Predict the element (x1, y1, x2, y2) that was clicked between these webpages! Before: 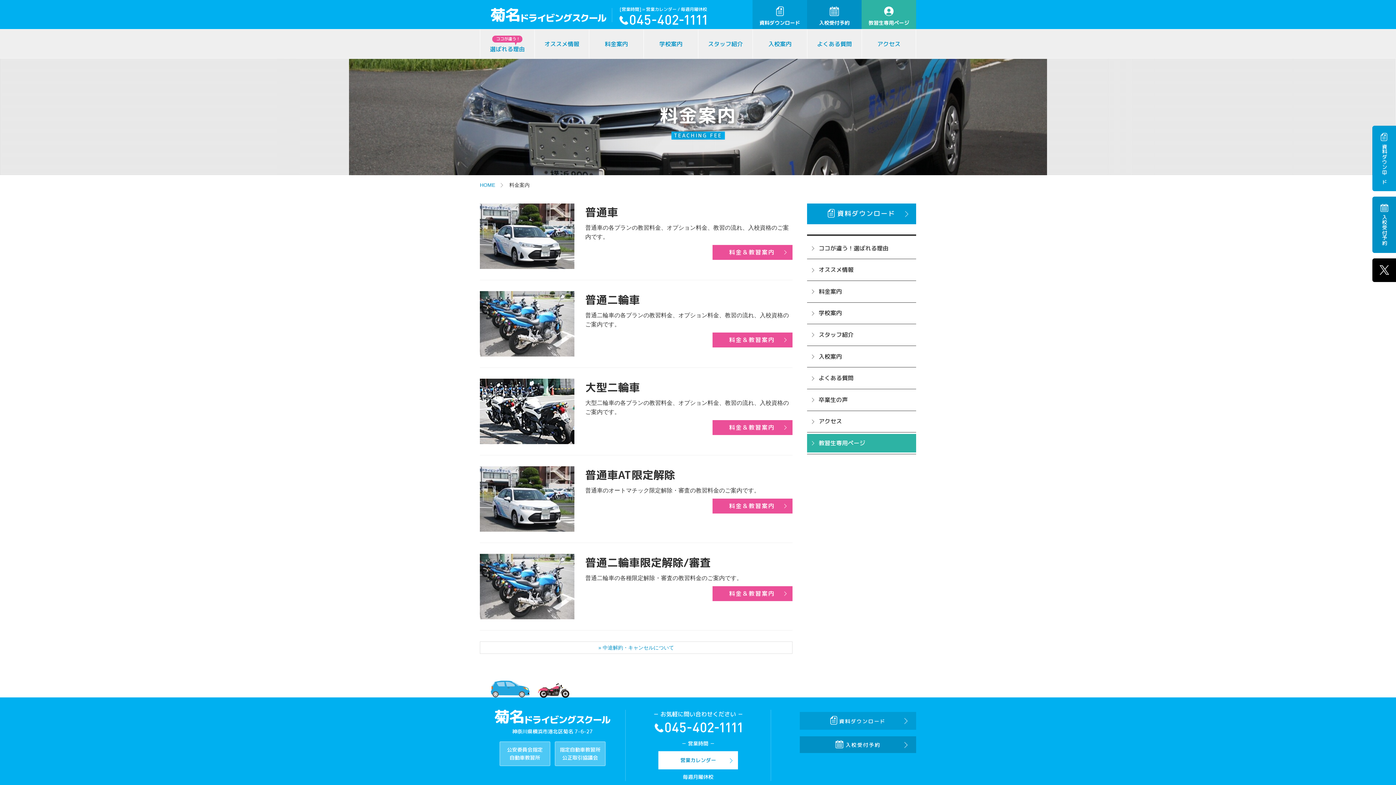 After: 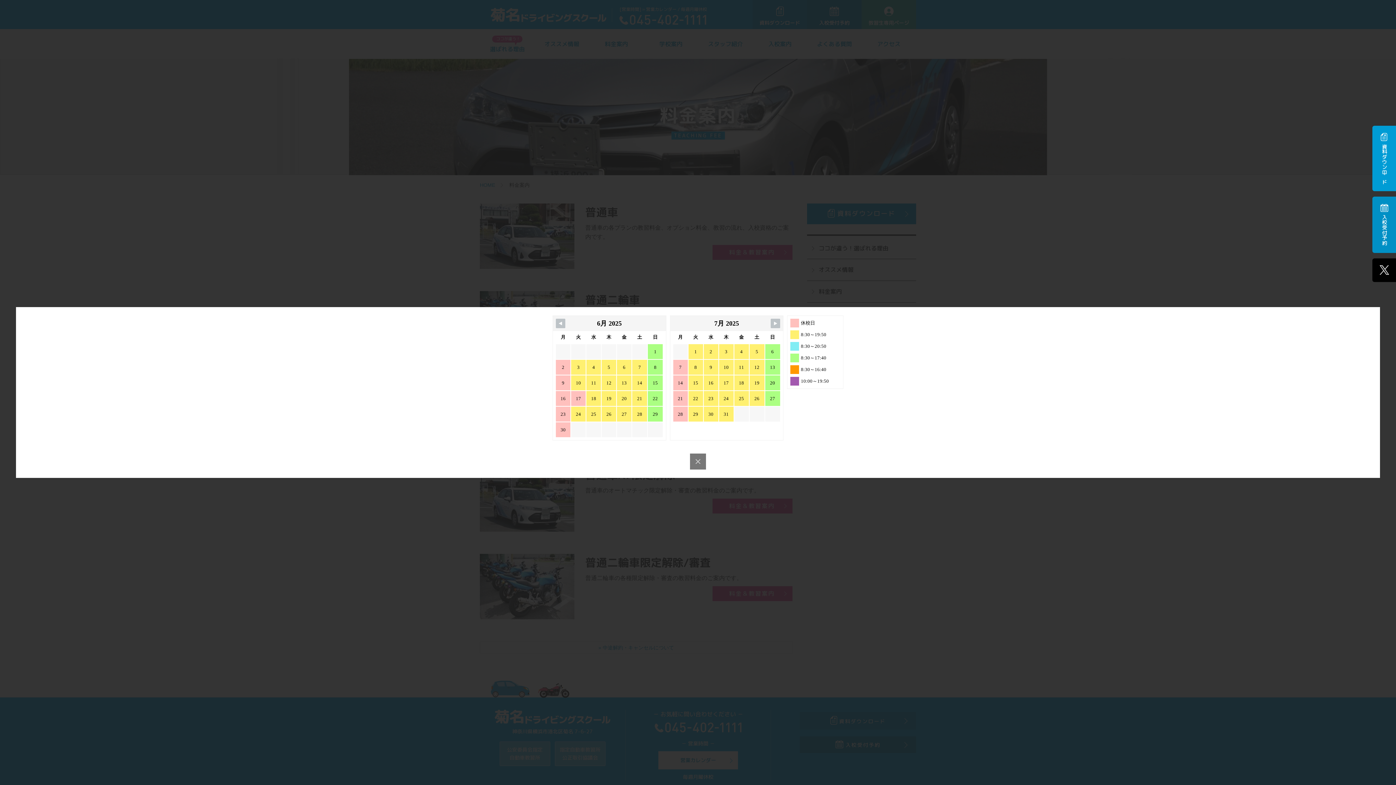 Action: label: 営業カレンダー bbox: (658, 751, 738, 769)